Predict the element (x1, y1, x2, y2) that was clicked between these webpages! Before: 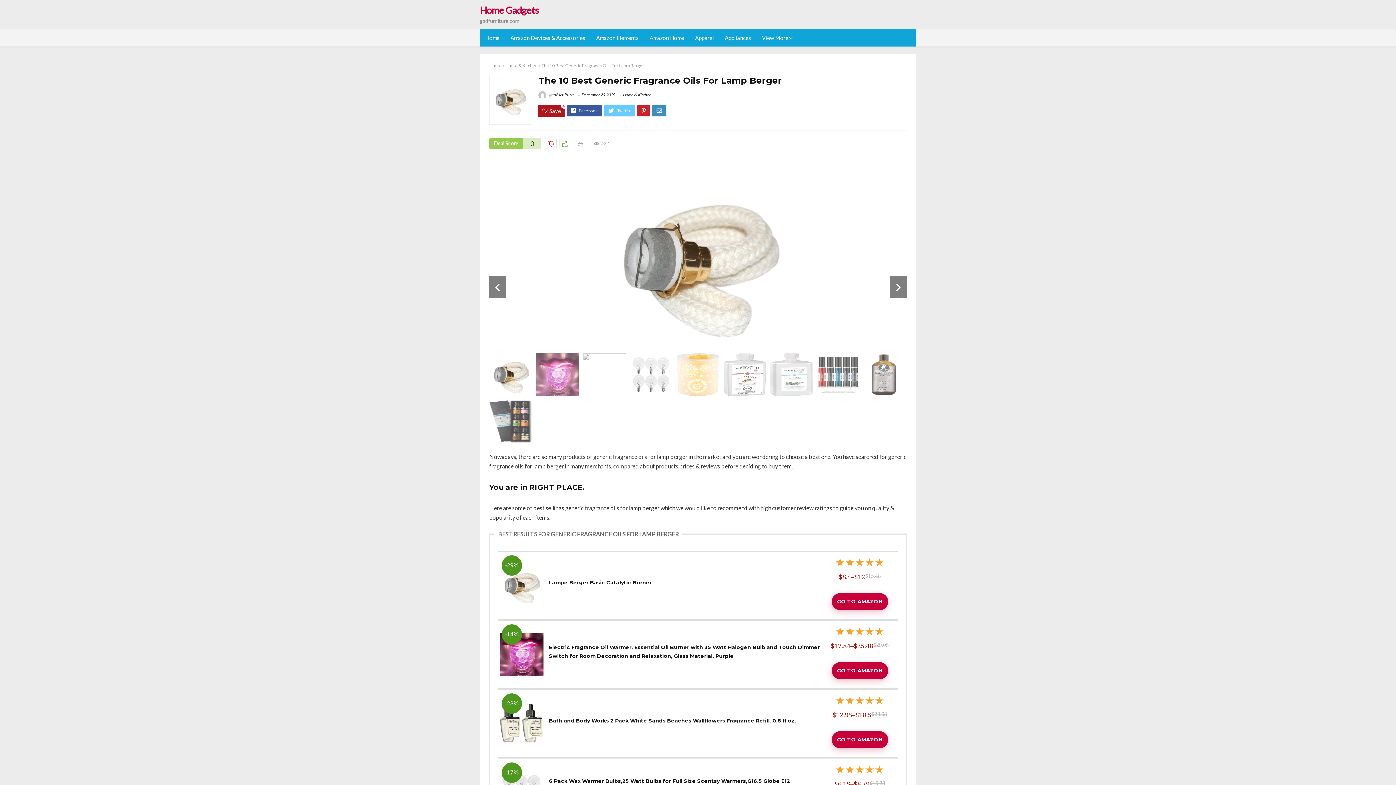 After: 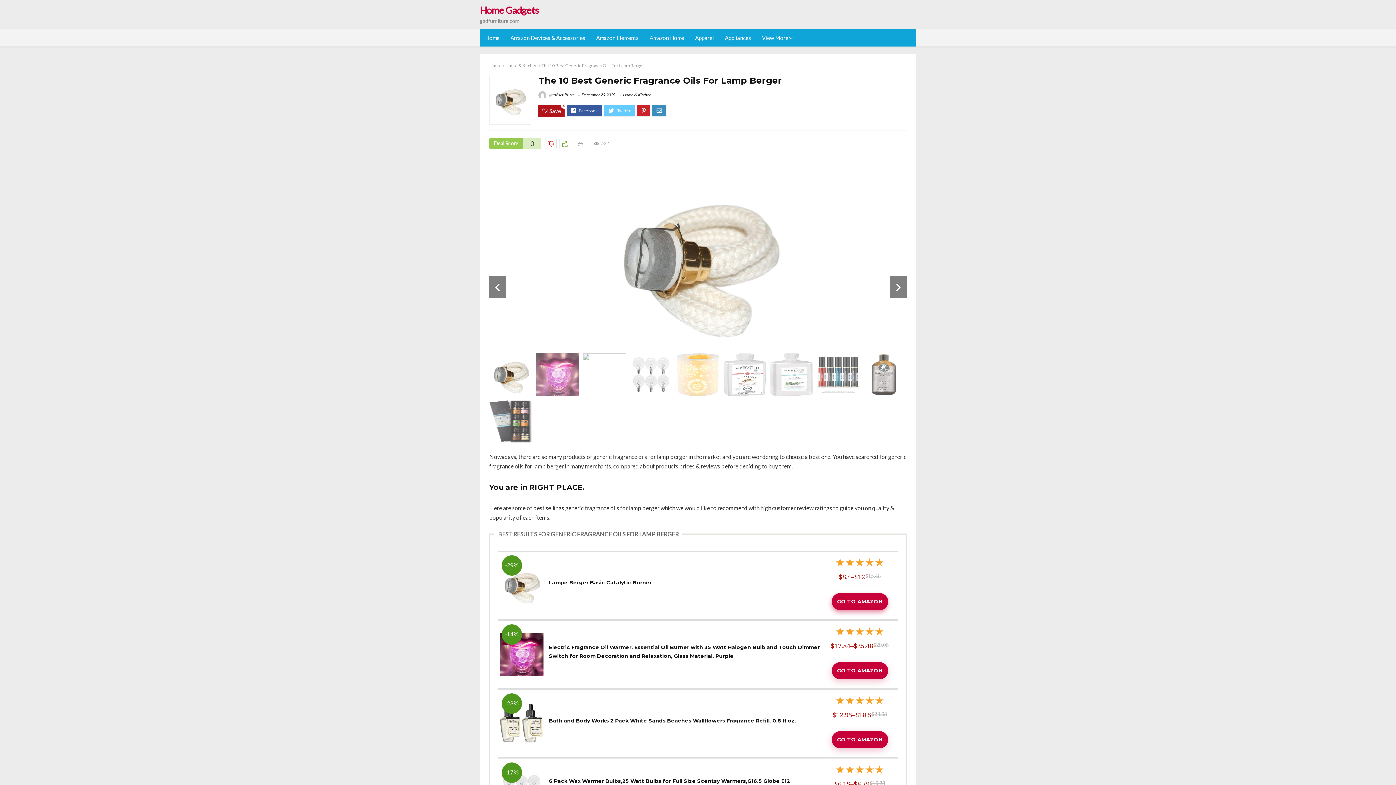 Action: bbox: (831, 593, 888, 610) label: GO TO AMAZON